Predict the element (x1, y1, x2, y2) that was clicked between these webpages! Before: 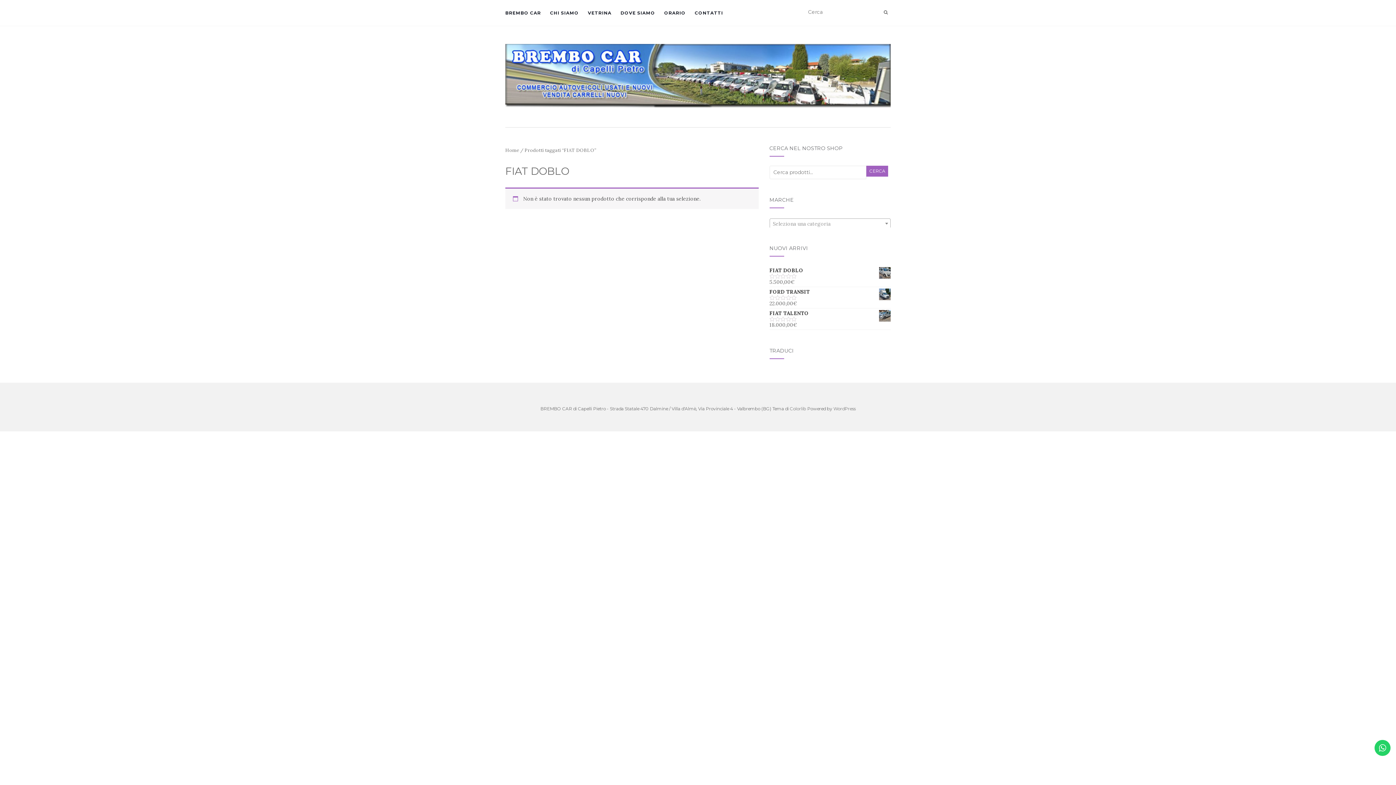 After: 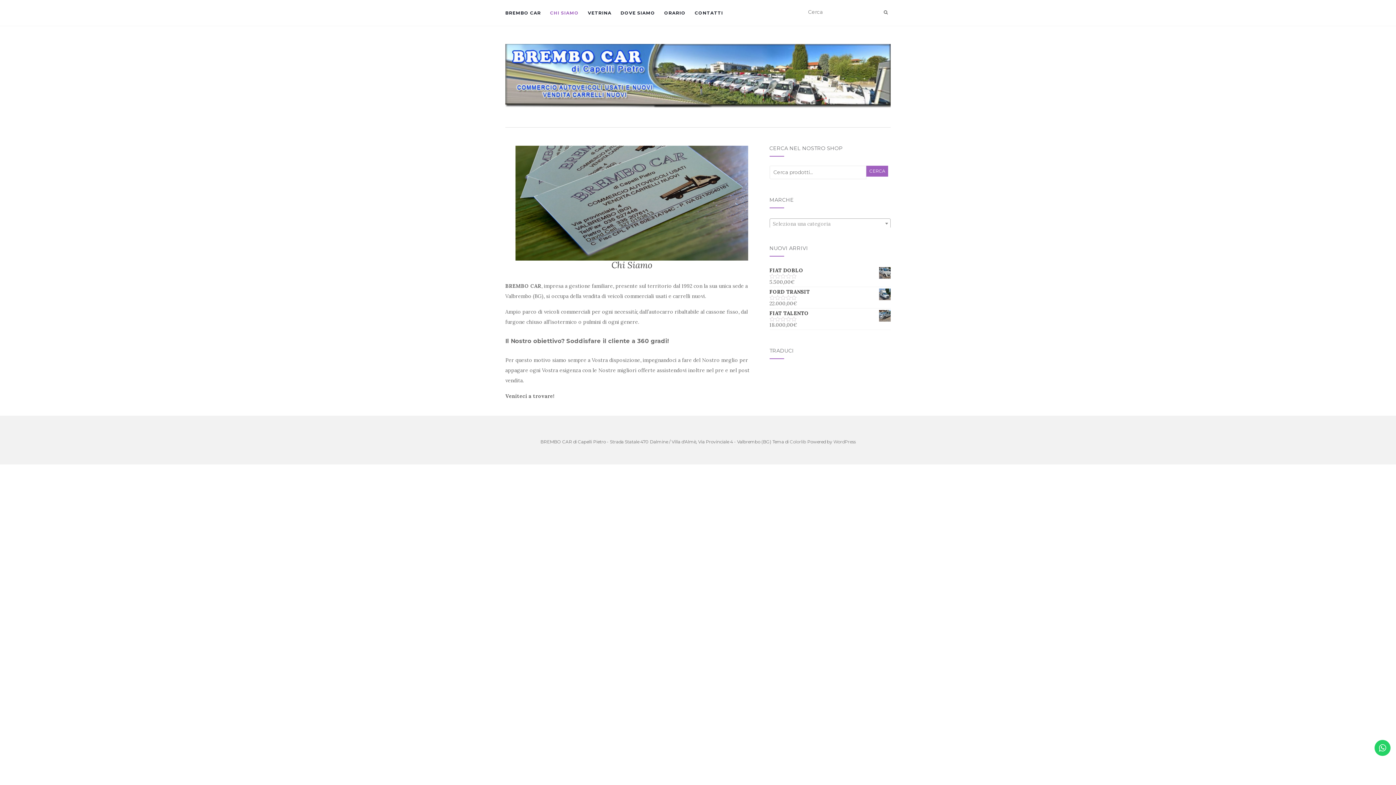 Action: label: CHI SIAMO bbox: (550, 0, 578, 25)